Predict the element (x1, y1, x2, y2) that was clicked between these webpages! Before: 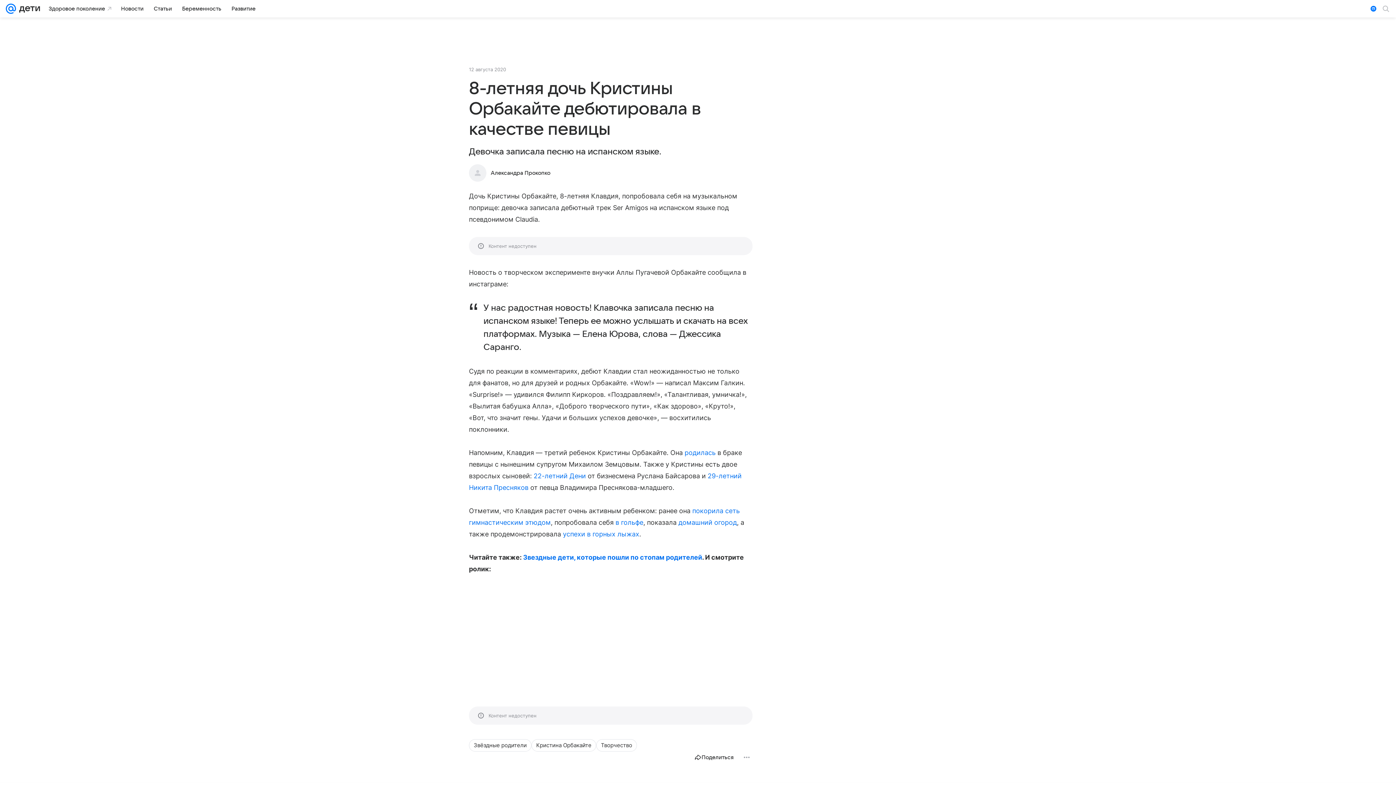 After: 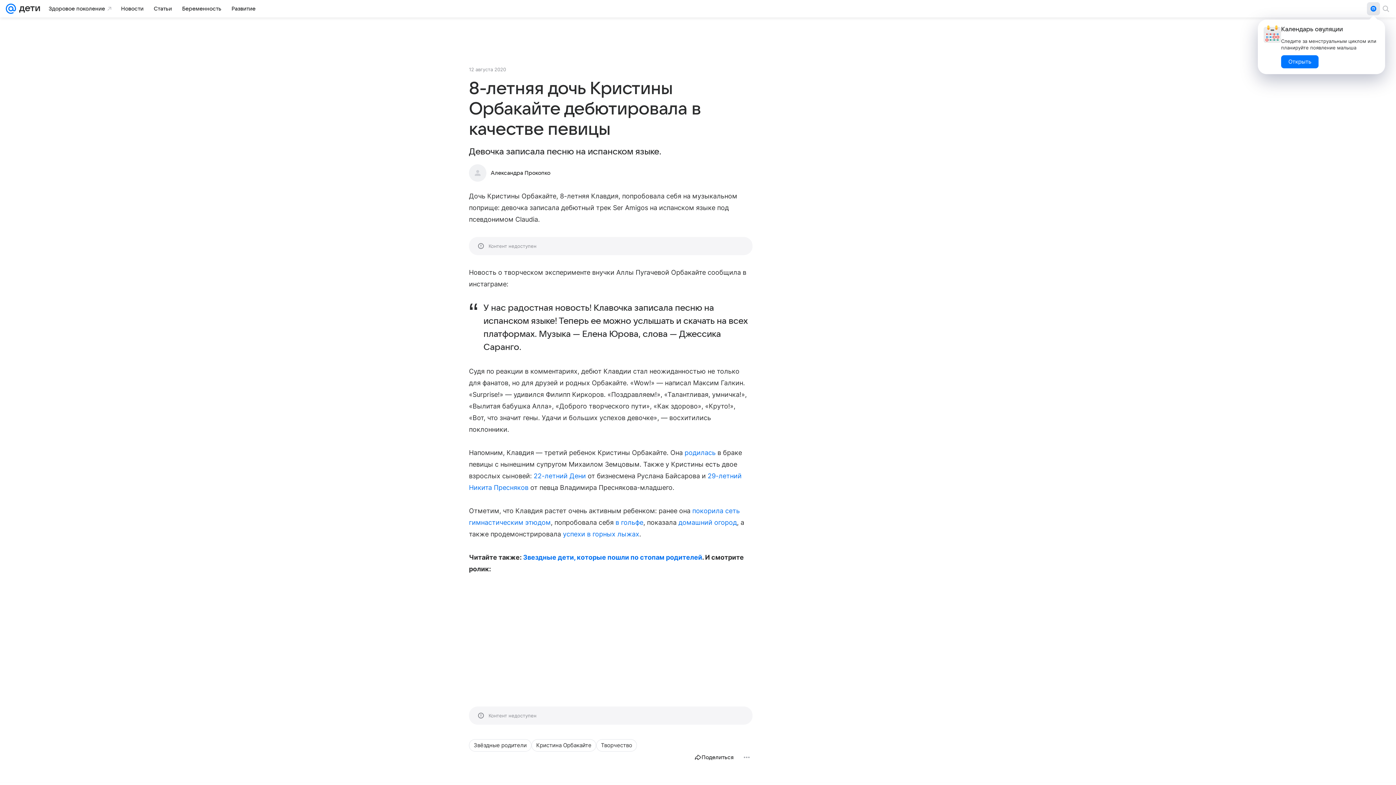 Action: bbox: (1367, 2, 1380, 15)